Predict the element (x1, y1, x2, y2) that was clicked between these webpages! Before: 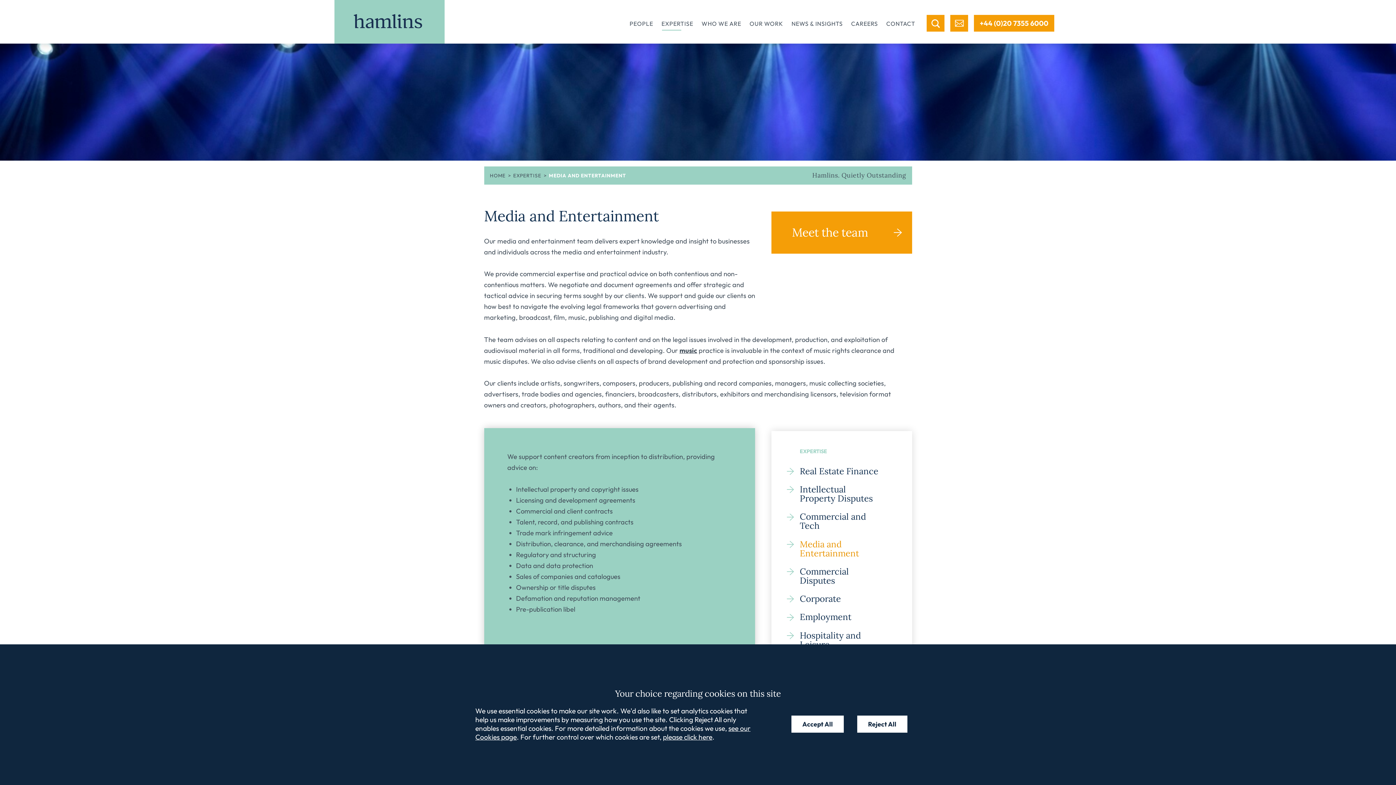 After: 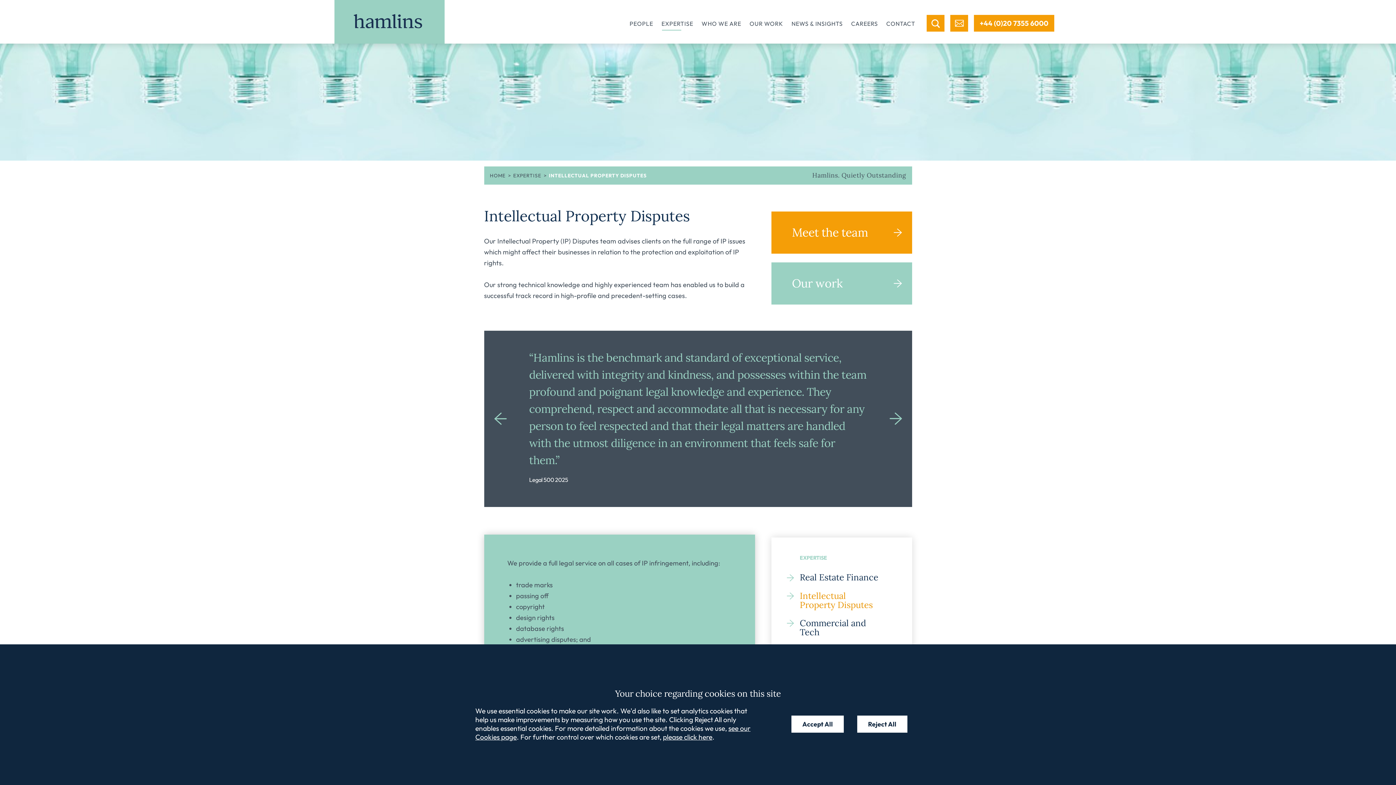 Action: bbox: (800, 480, 883, 507) label: Intellectual Property Disputes